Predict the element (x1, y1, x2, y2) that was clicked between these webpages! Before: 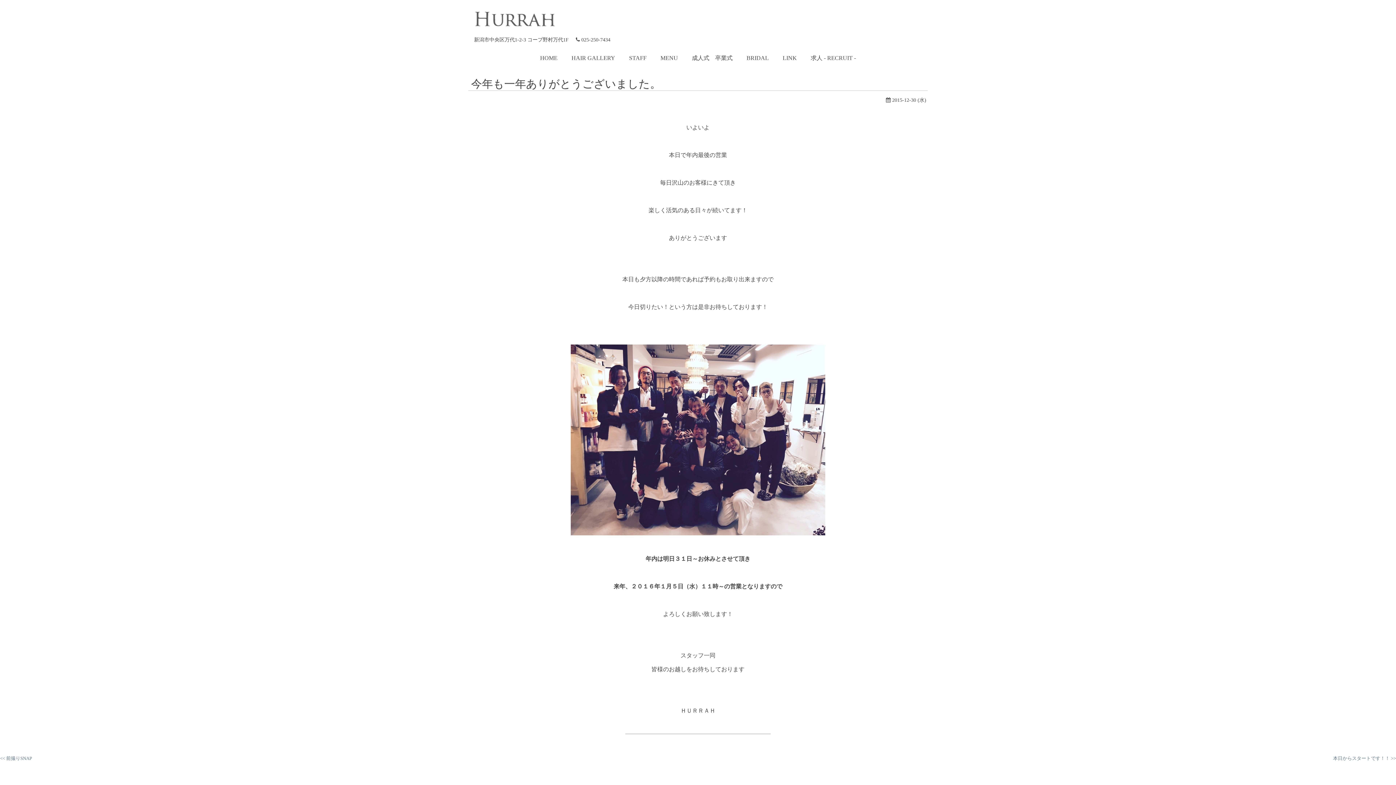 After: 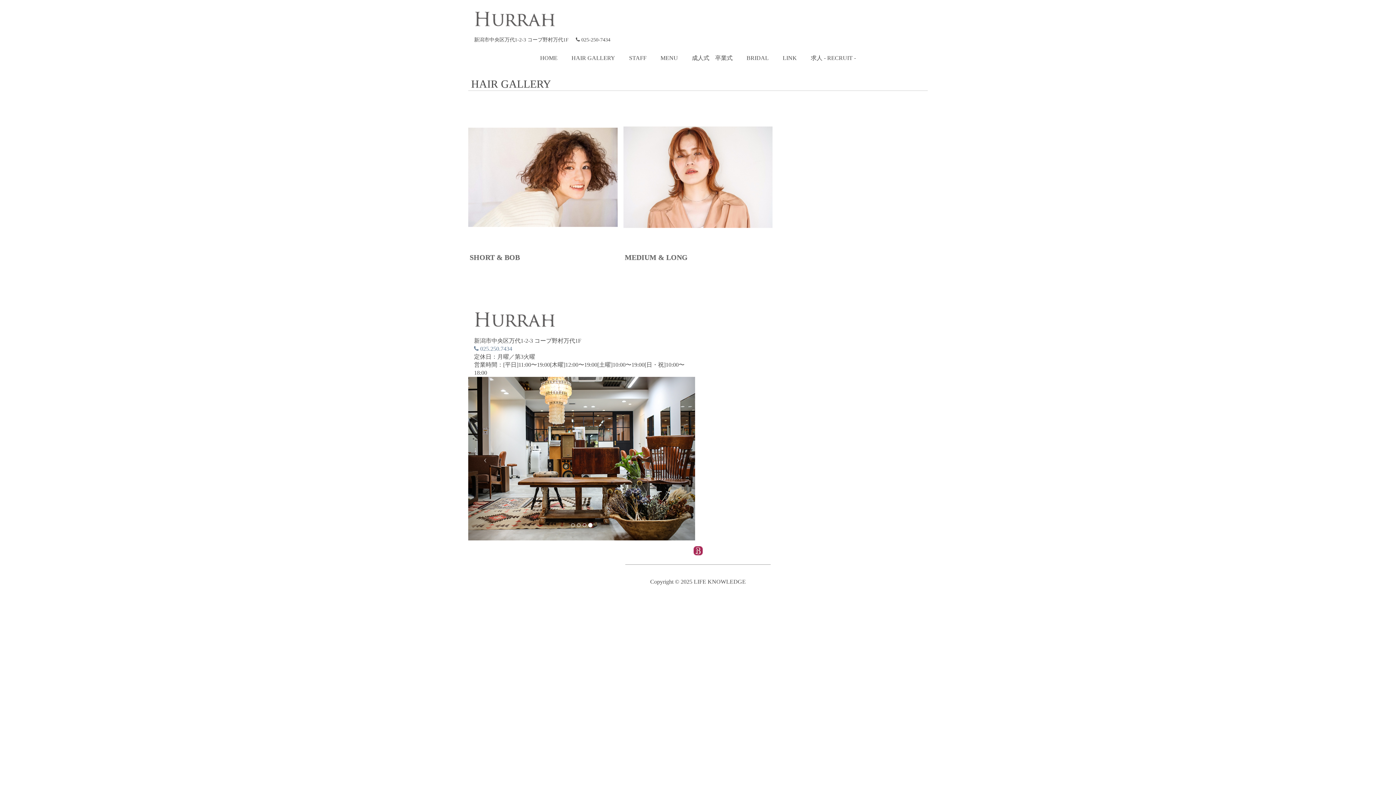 Action: label: HAIR GALLERY bbox: (567, 50, 619, 66)